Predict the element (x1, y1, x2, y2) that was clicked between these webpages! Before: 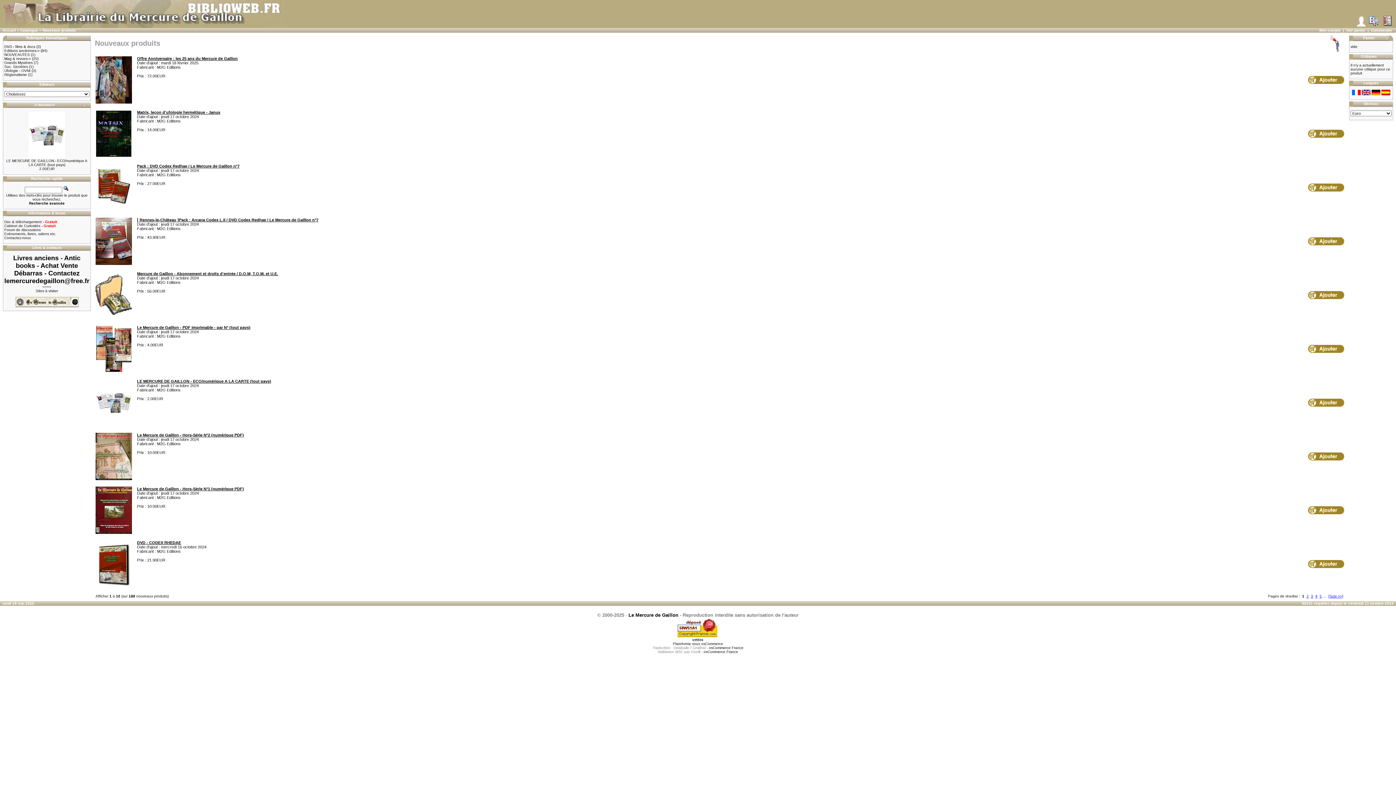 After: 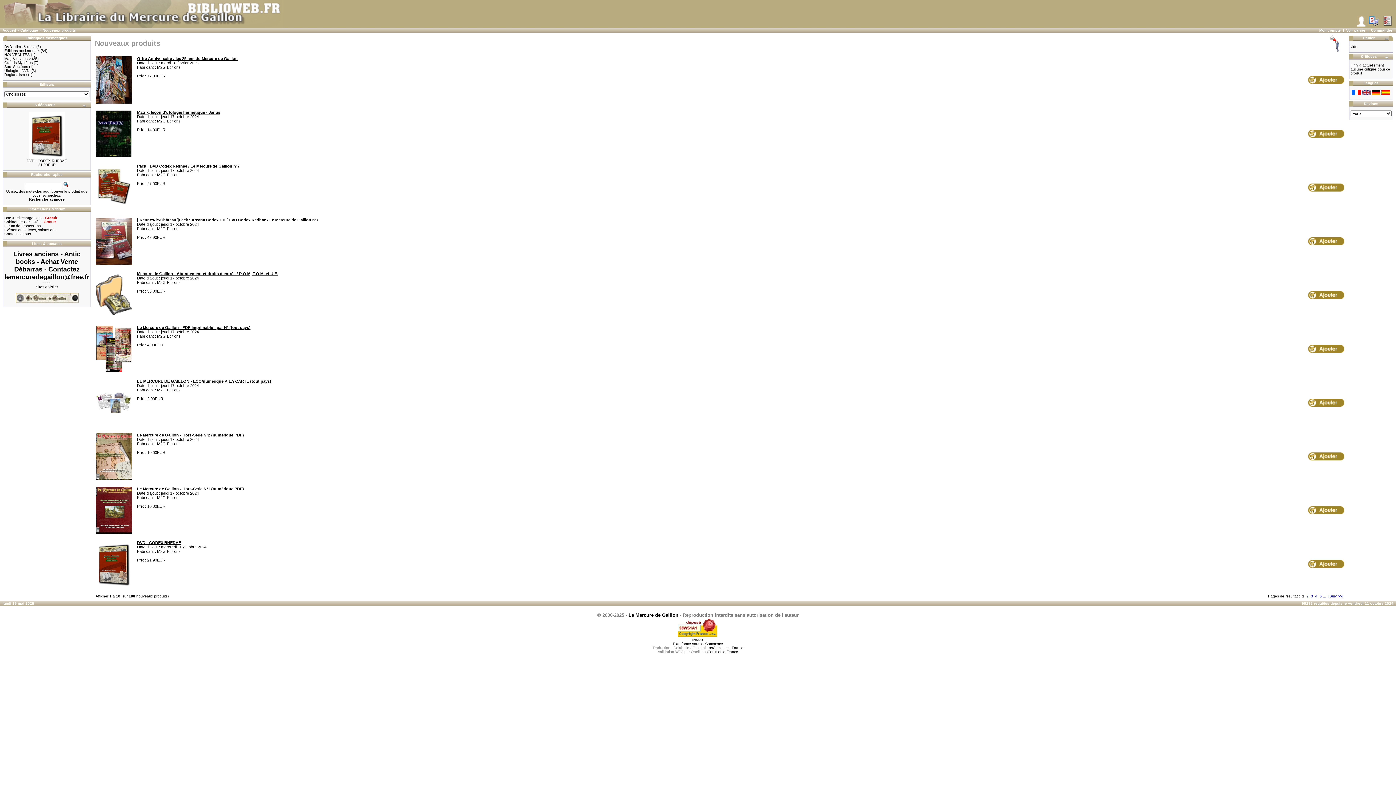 Action: bbox: (42, 28, 76, 32) label: Nouveaux produits